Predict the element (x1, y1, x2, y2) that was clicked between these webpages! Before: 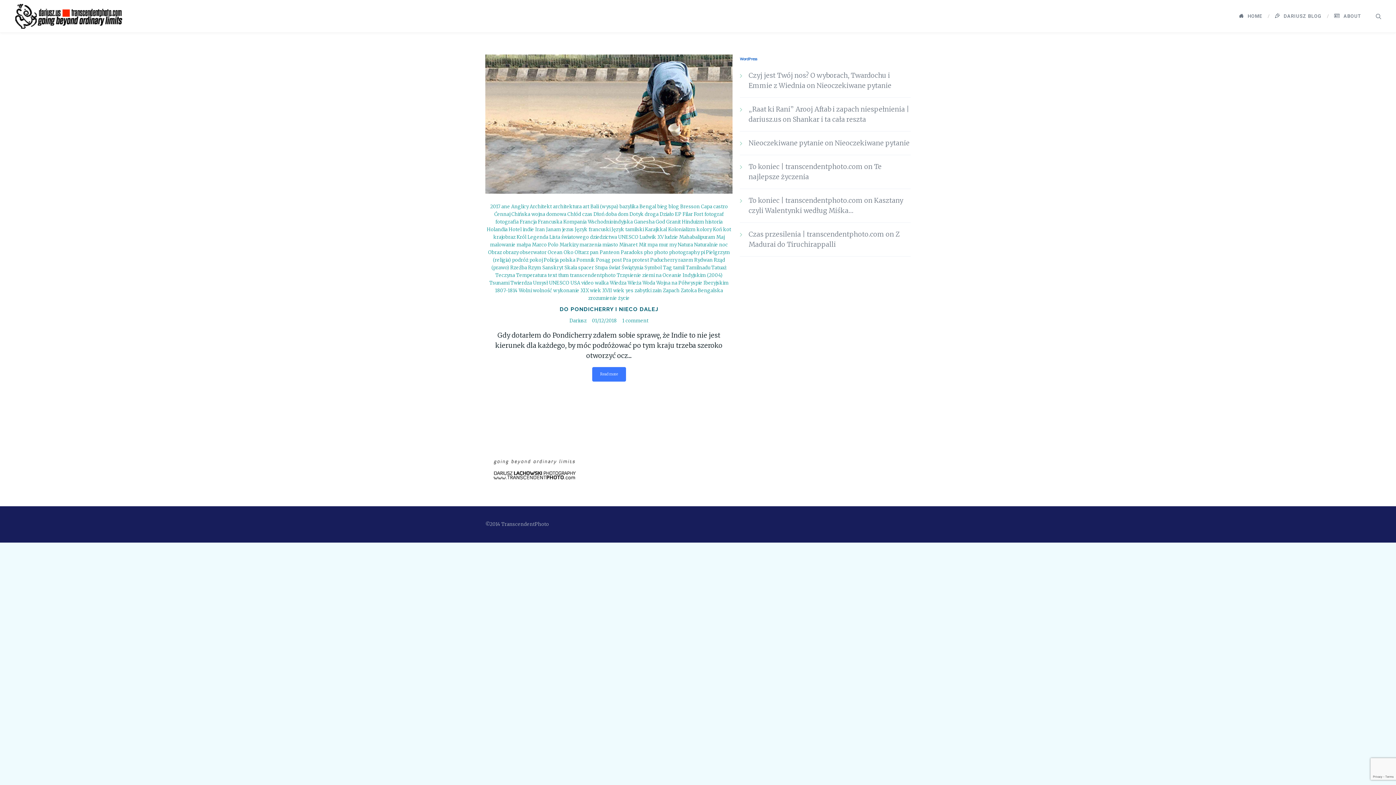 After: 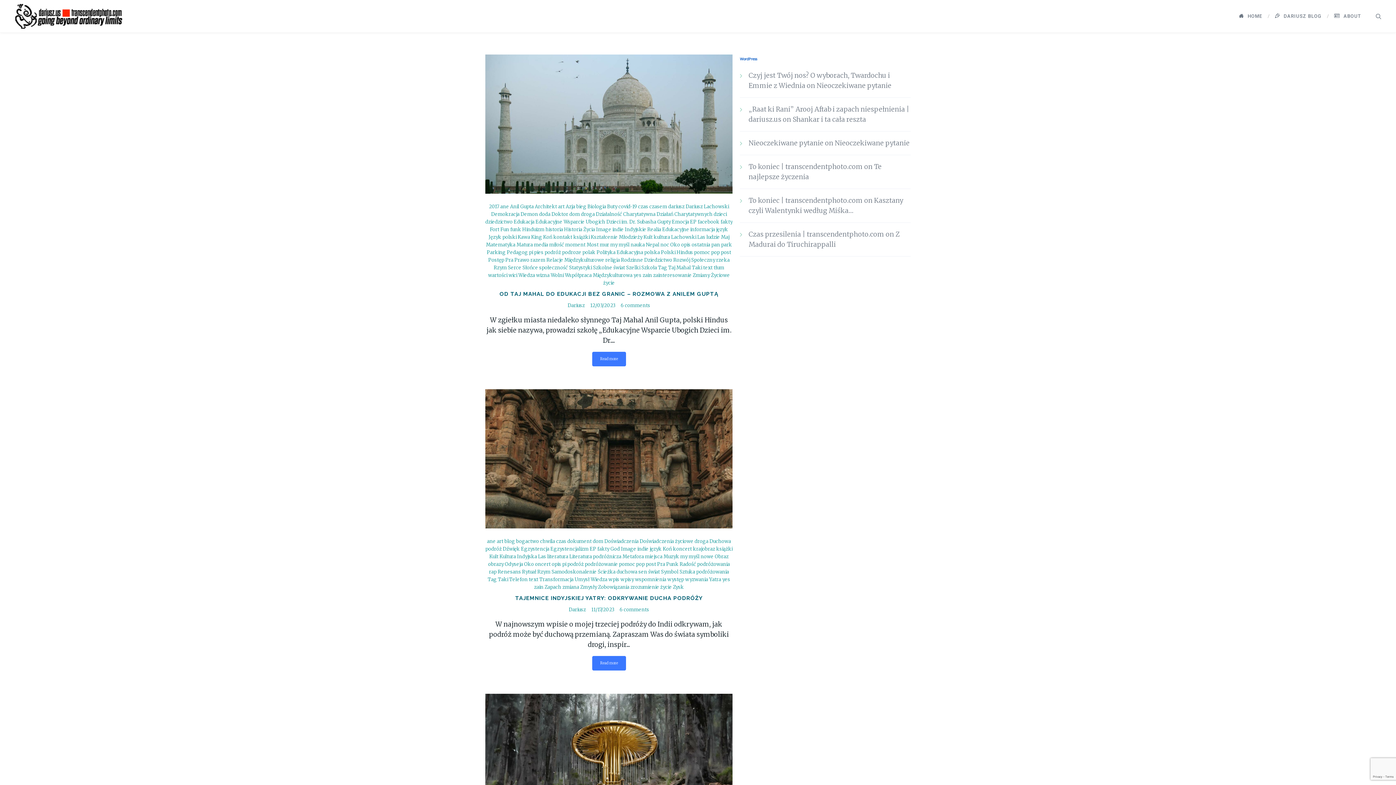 Action: bbox: (644, 211, 658, 217) label: droga